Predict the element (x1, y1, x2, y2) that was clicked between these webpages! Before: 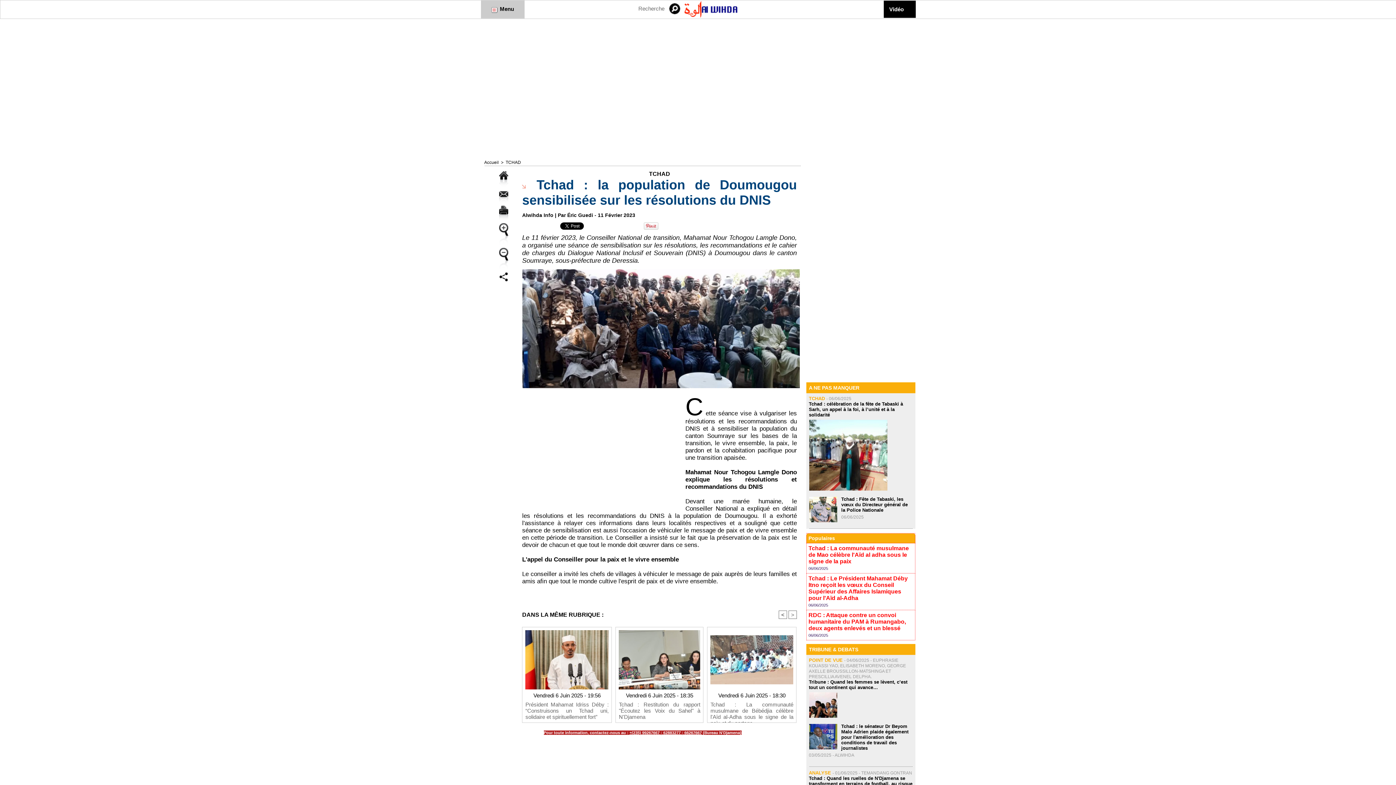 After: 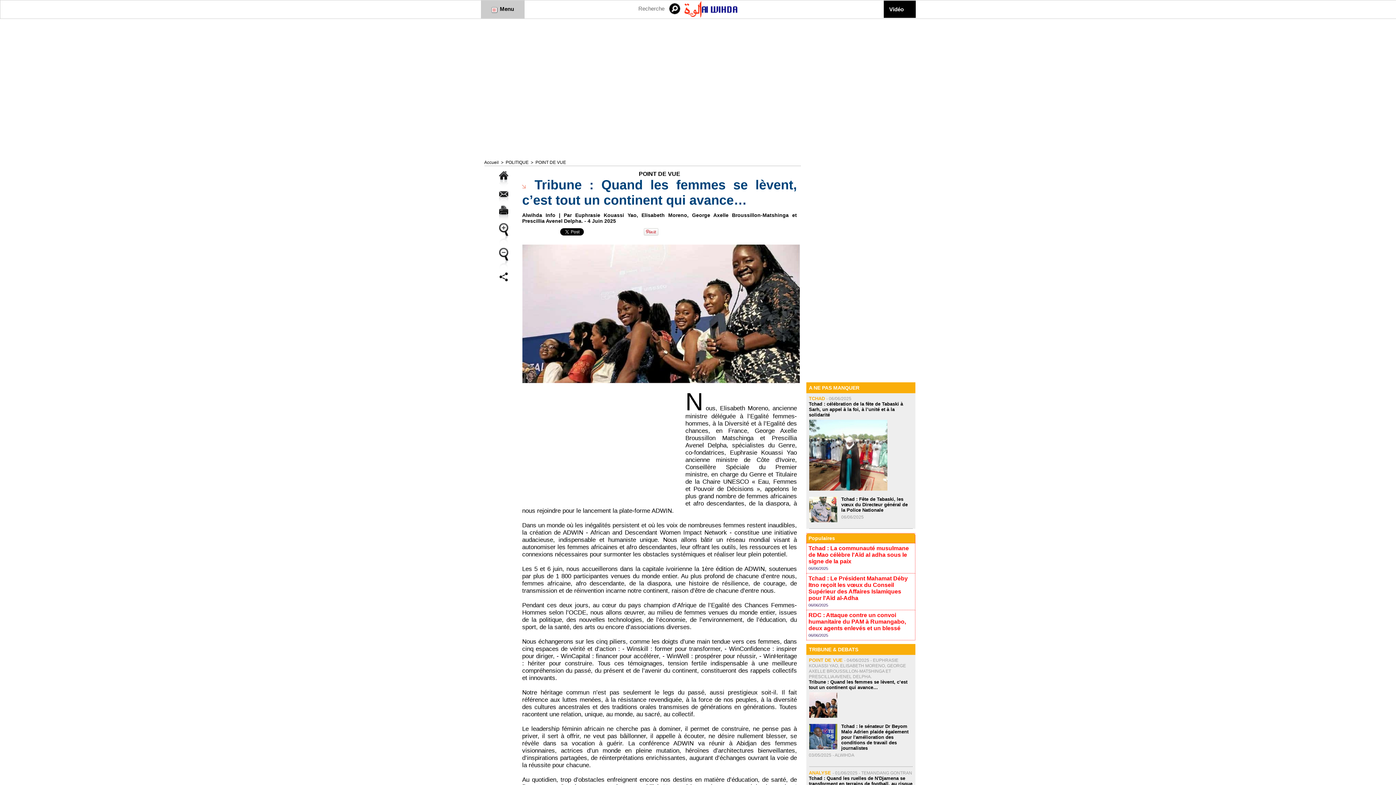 Action: bbox: (809, 692, 837, 696)